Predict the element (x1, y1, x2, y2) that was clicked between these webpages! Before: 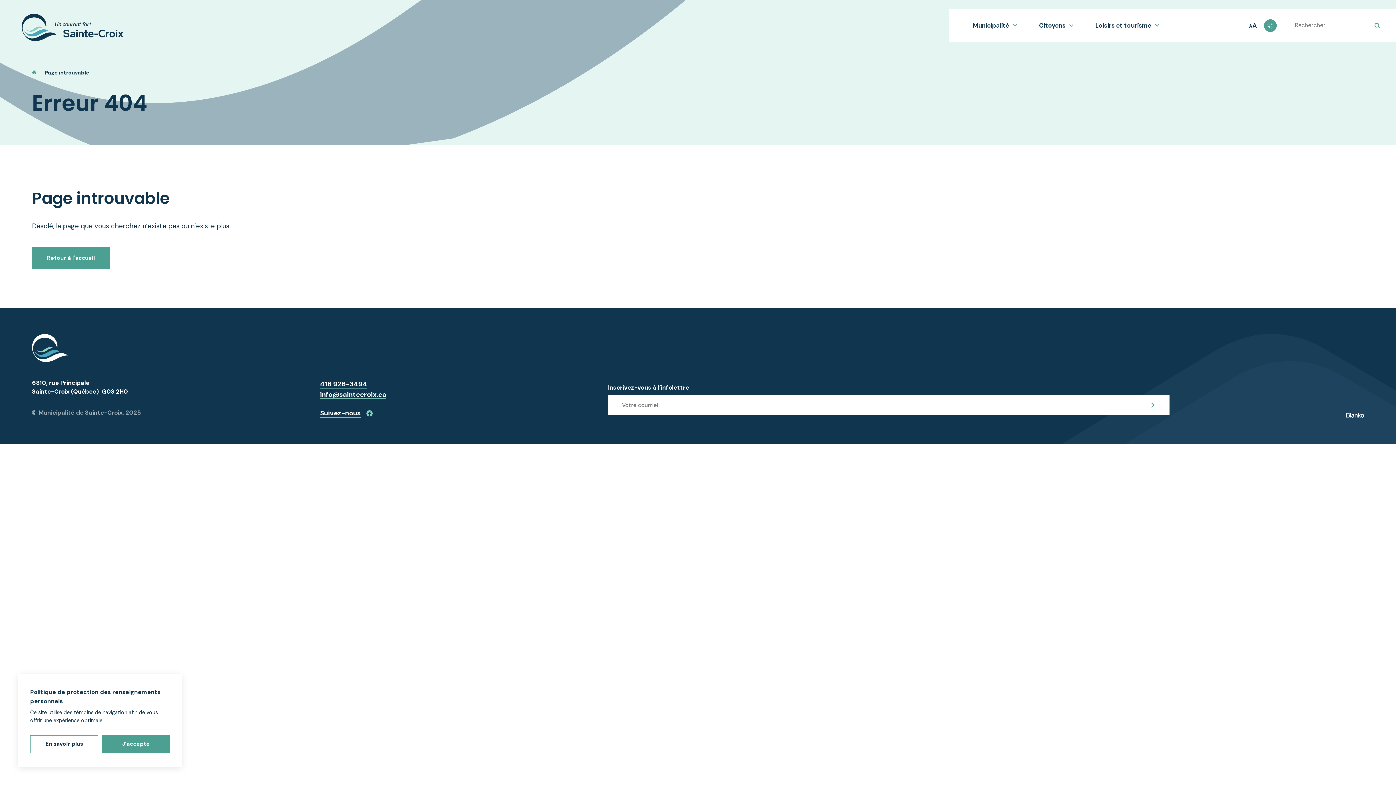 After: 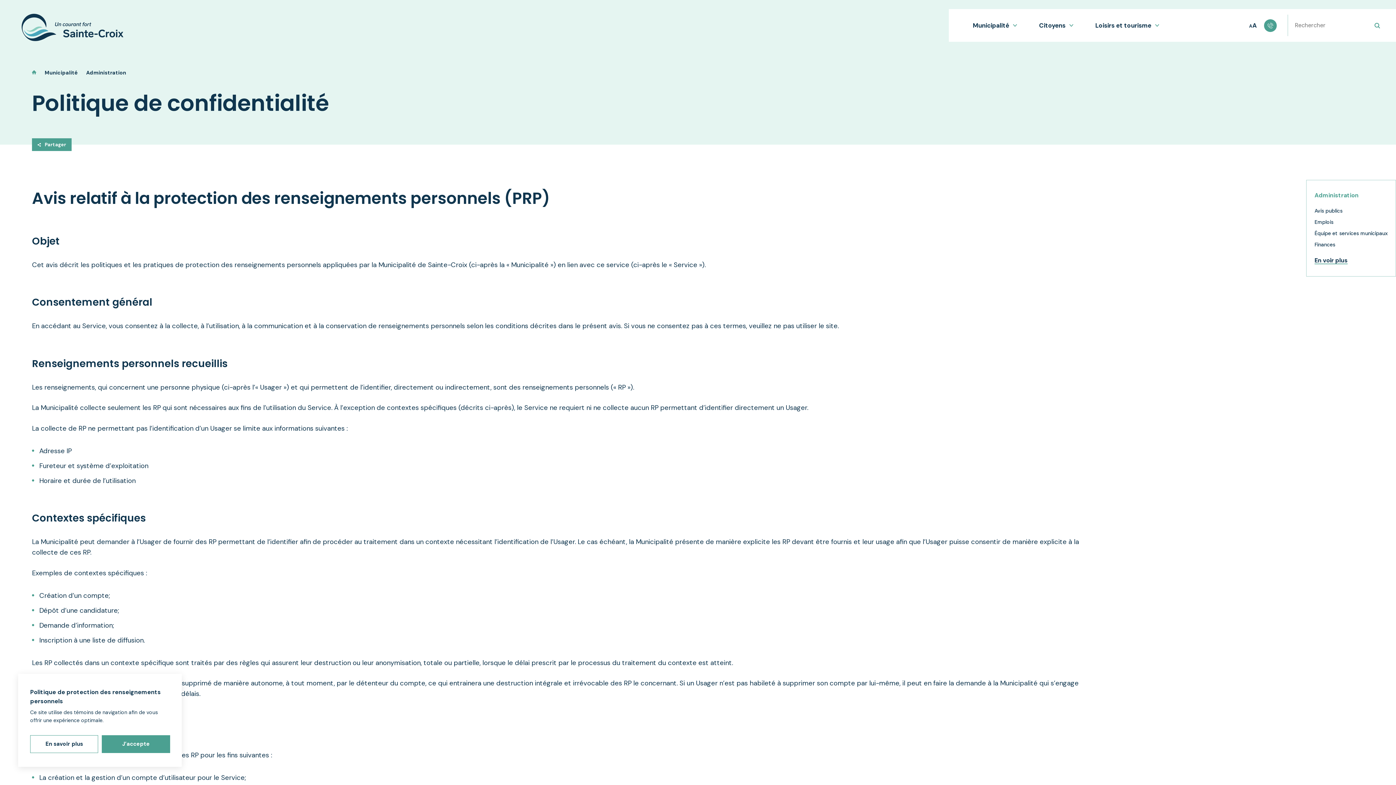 Action: label: En savoir plus bbox: (30, 735, 98, 753)